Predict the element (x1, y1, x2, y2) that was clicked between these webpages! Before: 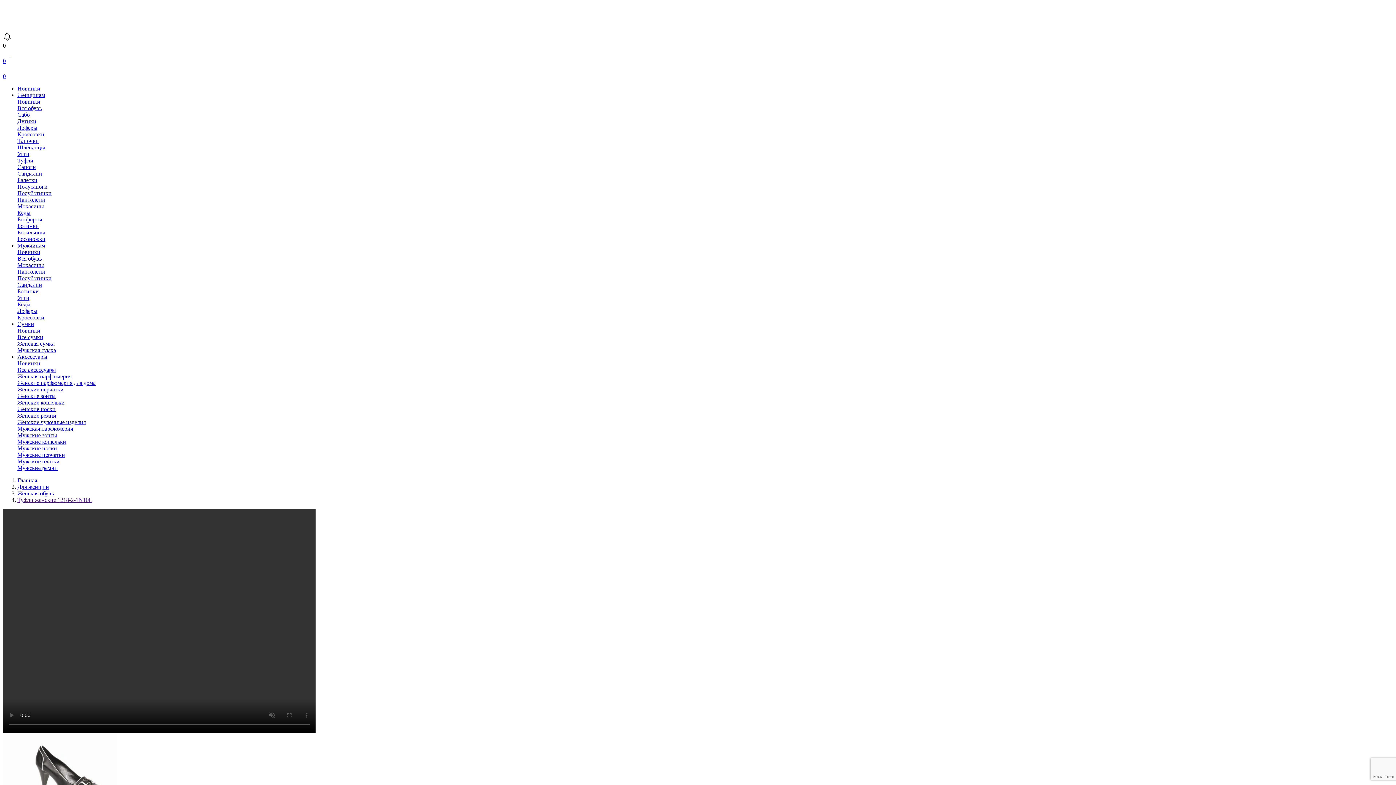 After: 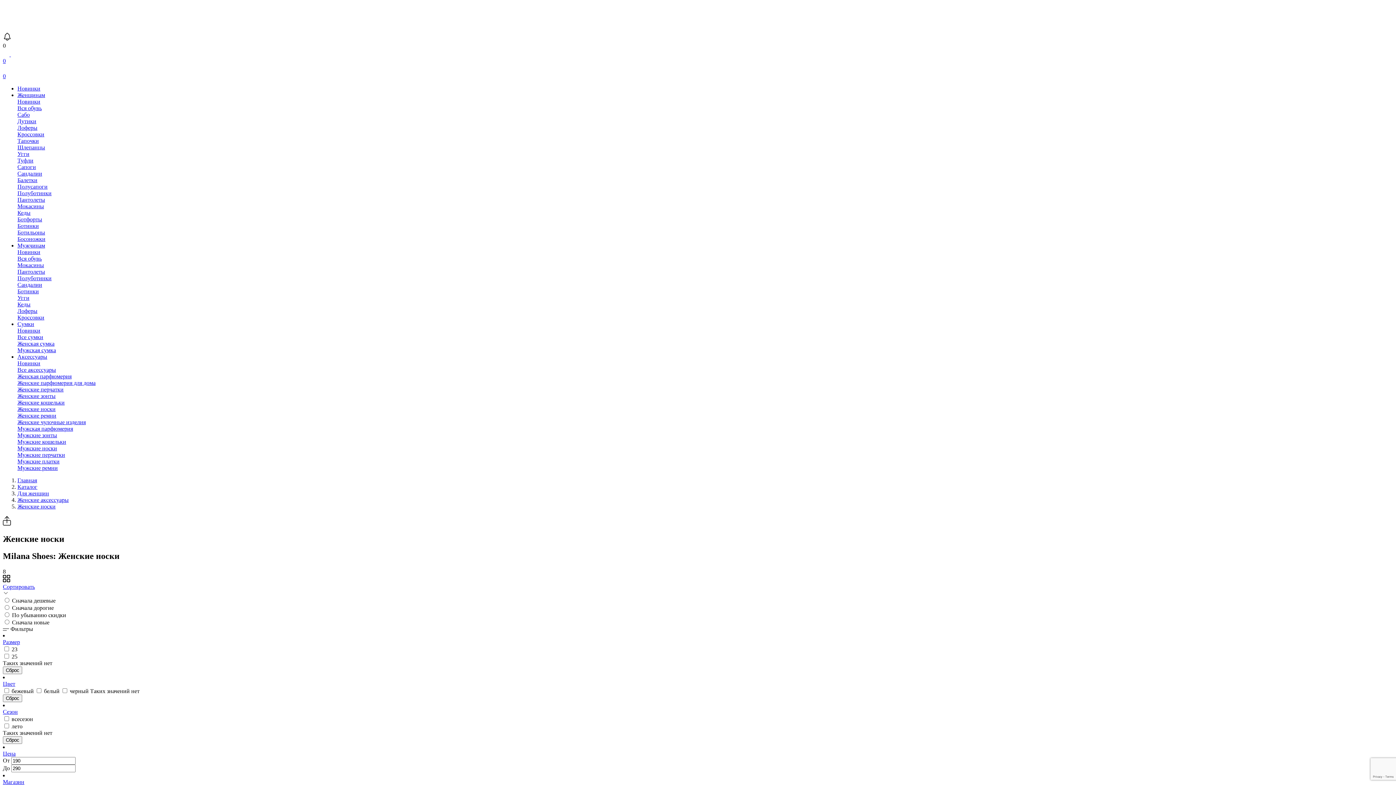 Action: label: Женские носки bbox: (17, 406, 55, 412)